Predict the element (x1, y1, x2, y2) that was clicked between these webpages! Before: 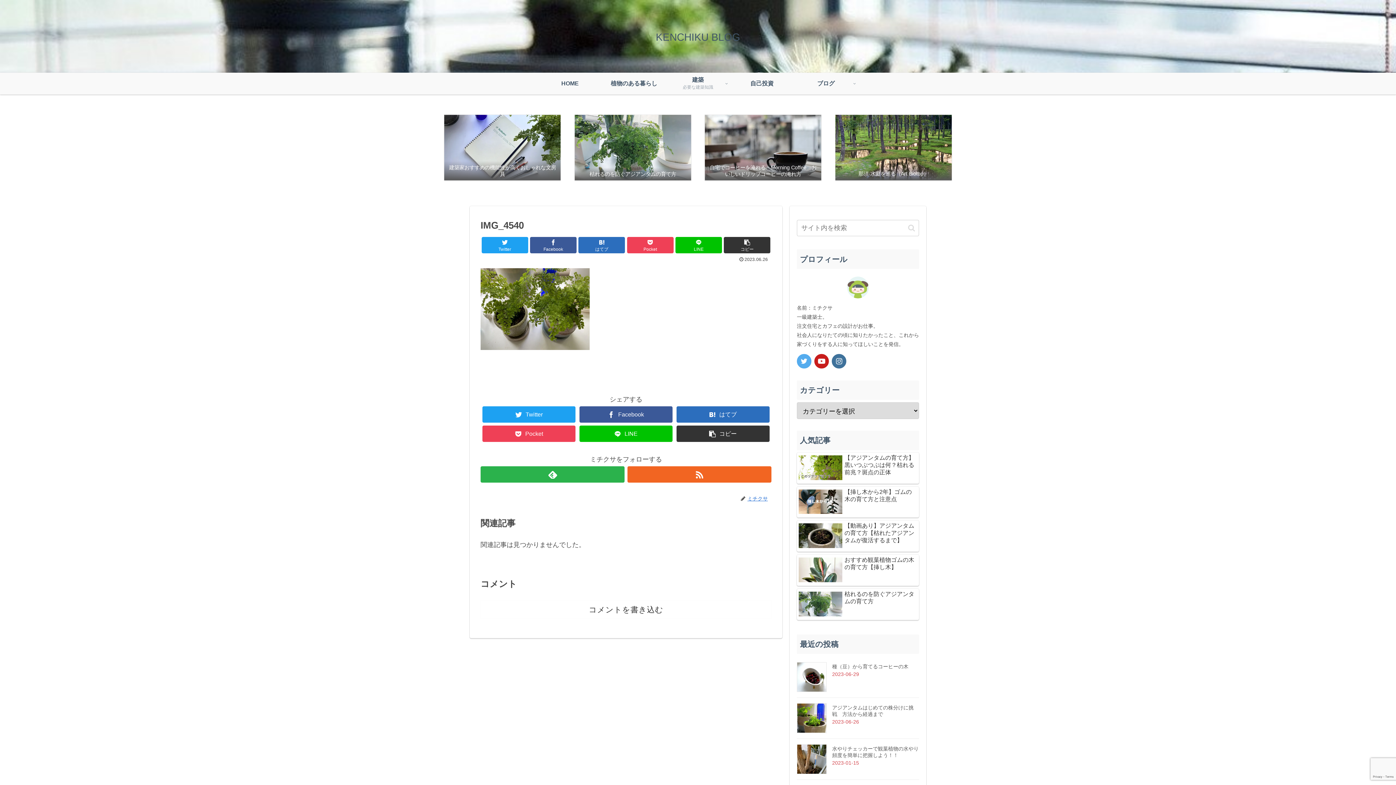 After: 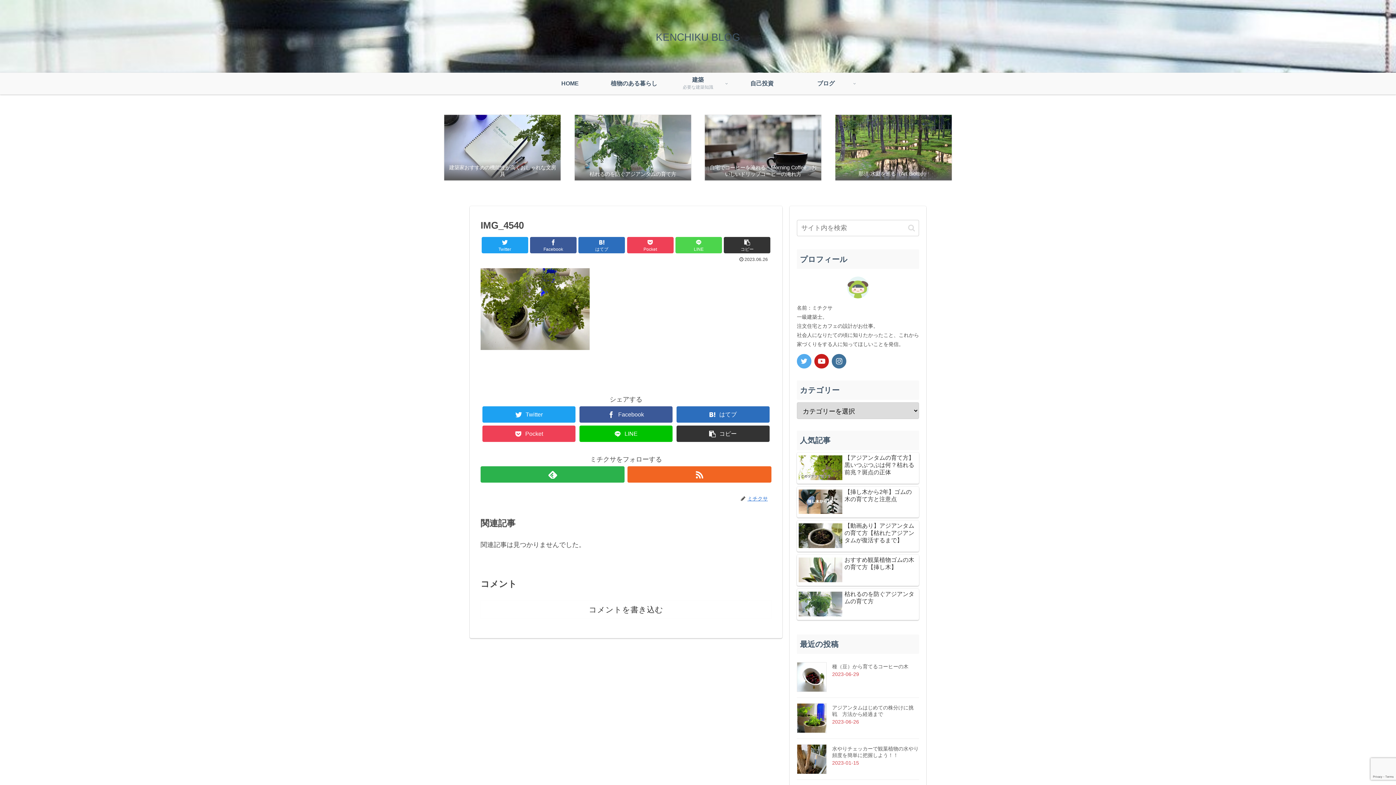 Action: bbox: (675, 237, 722, 253) label: LINE